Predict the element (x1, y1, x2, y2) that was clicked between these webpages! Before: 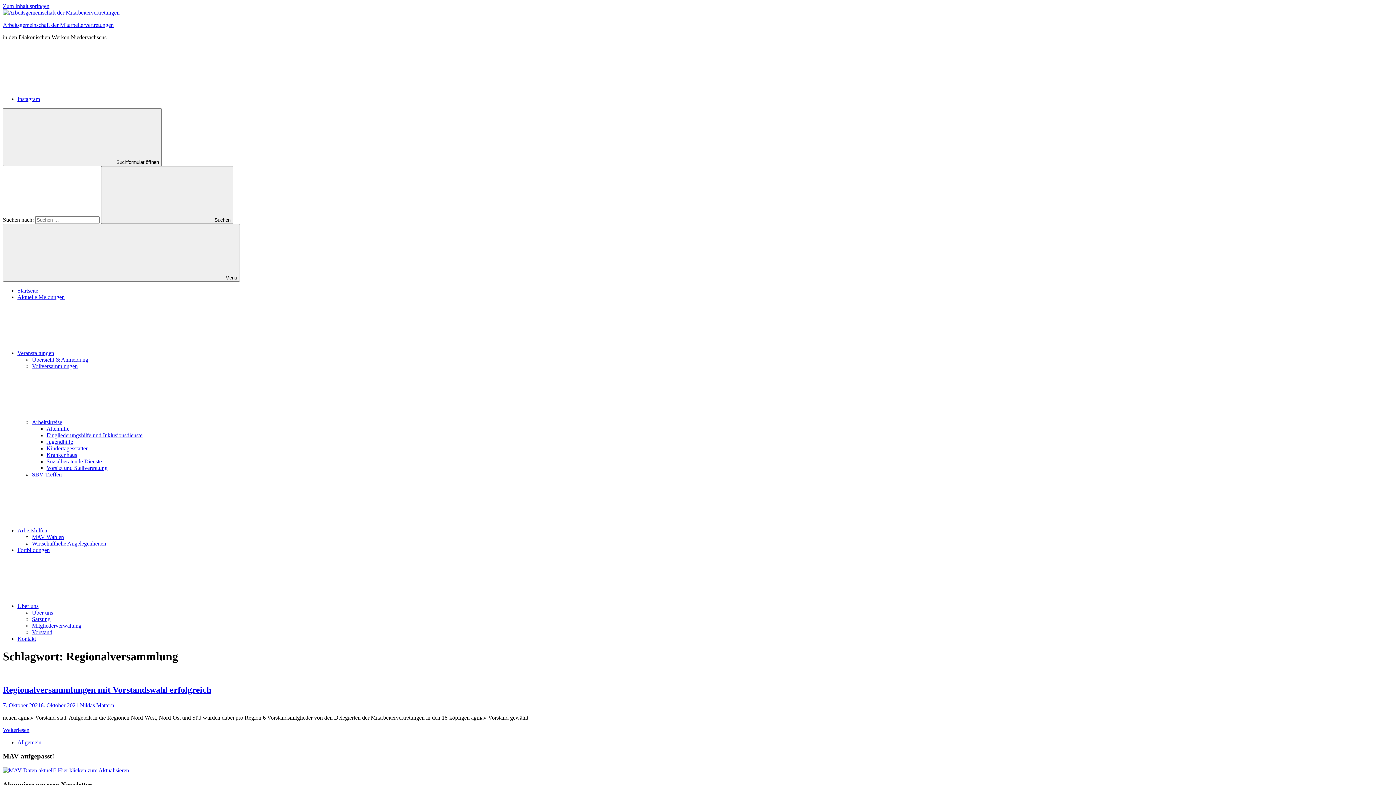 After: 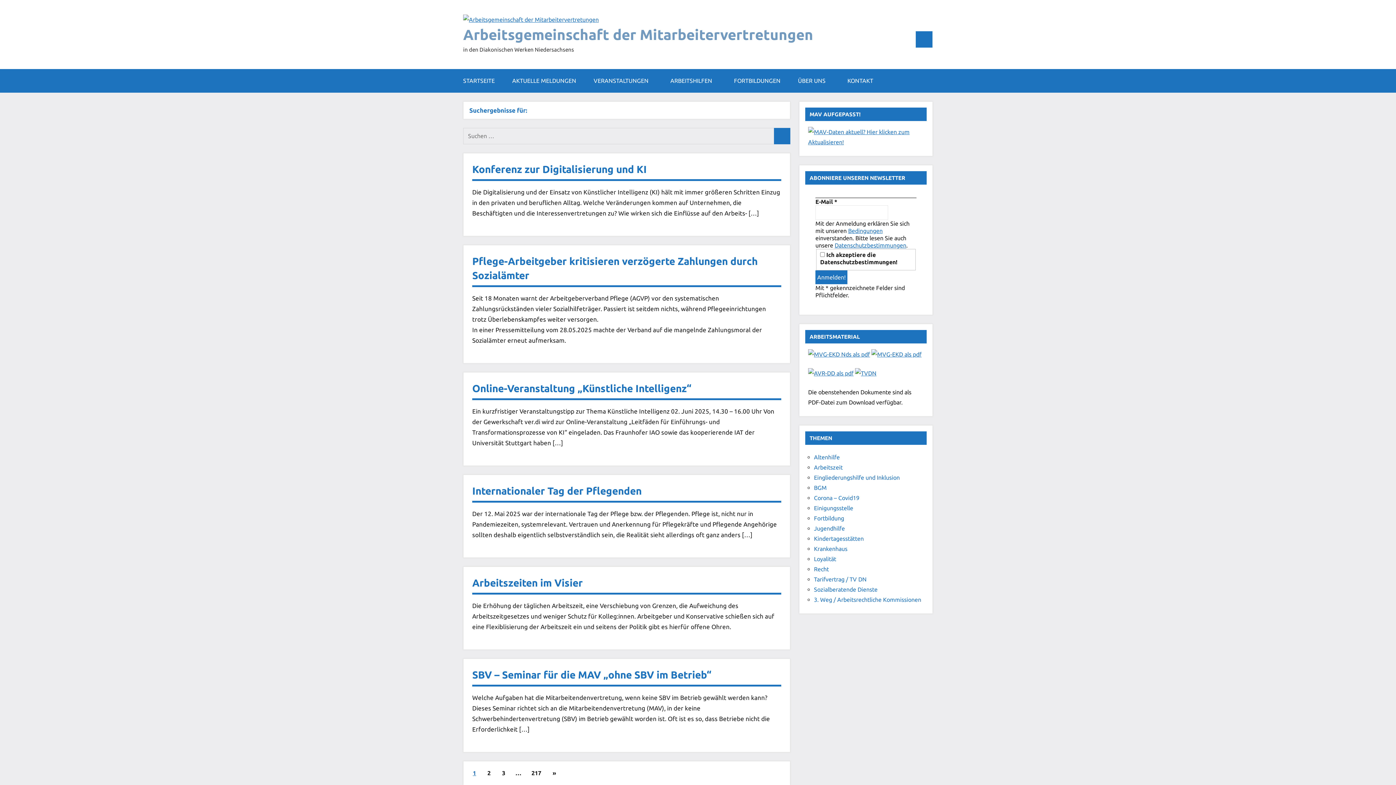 Action: bbox: (101, 166, 233, 224) label:  Suchen